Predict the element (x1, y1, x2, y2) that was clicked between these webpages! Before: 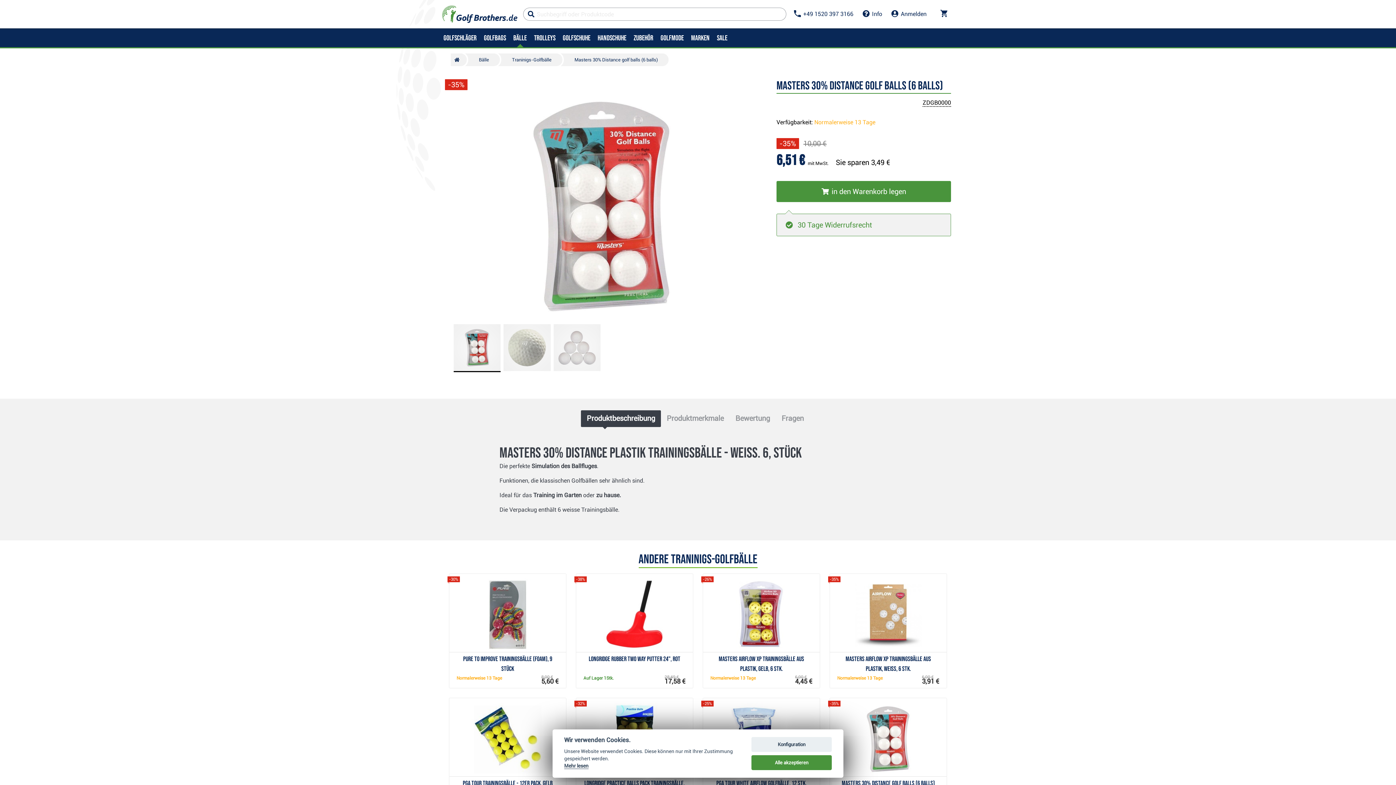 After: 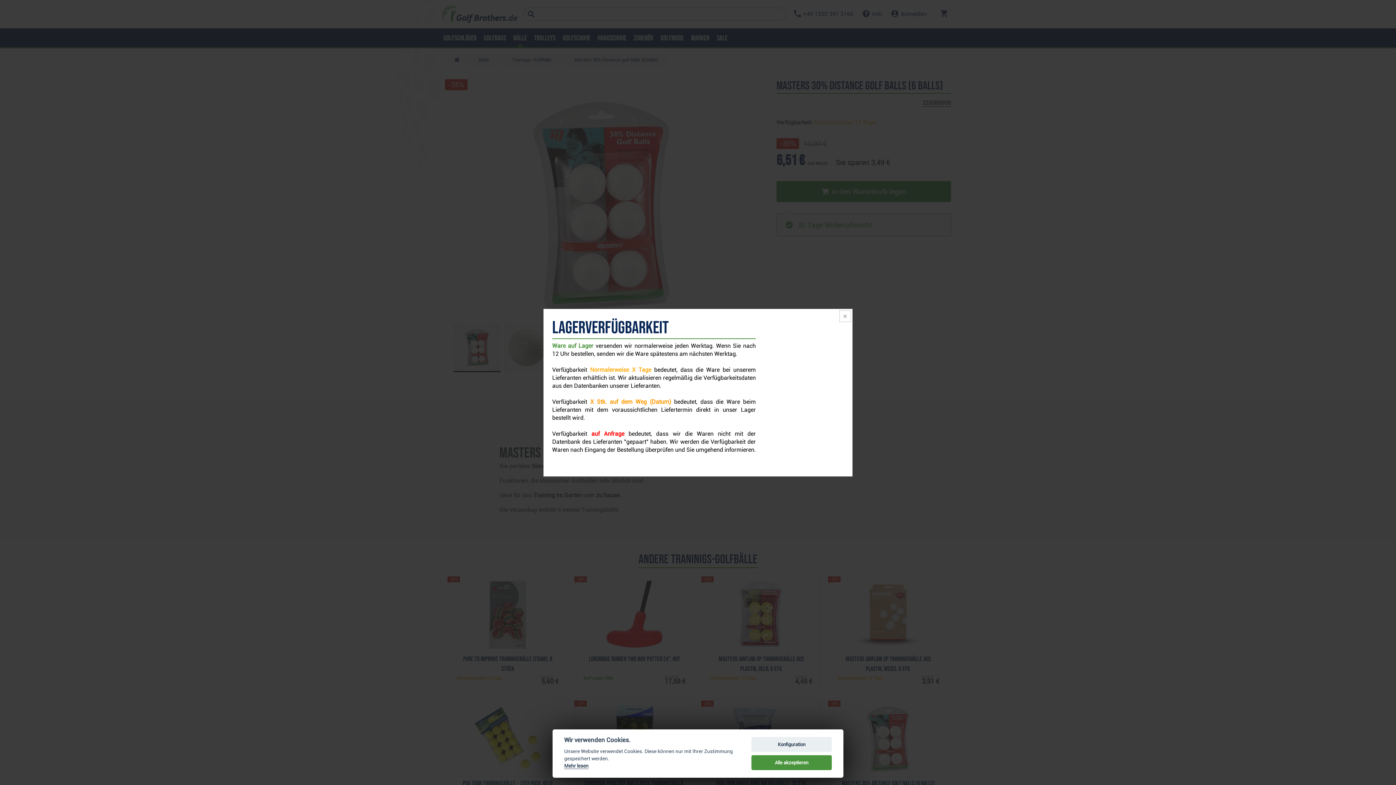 Action: label: Normalerweise 13 Tage bbox: (814, 118, 875, 125)